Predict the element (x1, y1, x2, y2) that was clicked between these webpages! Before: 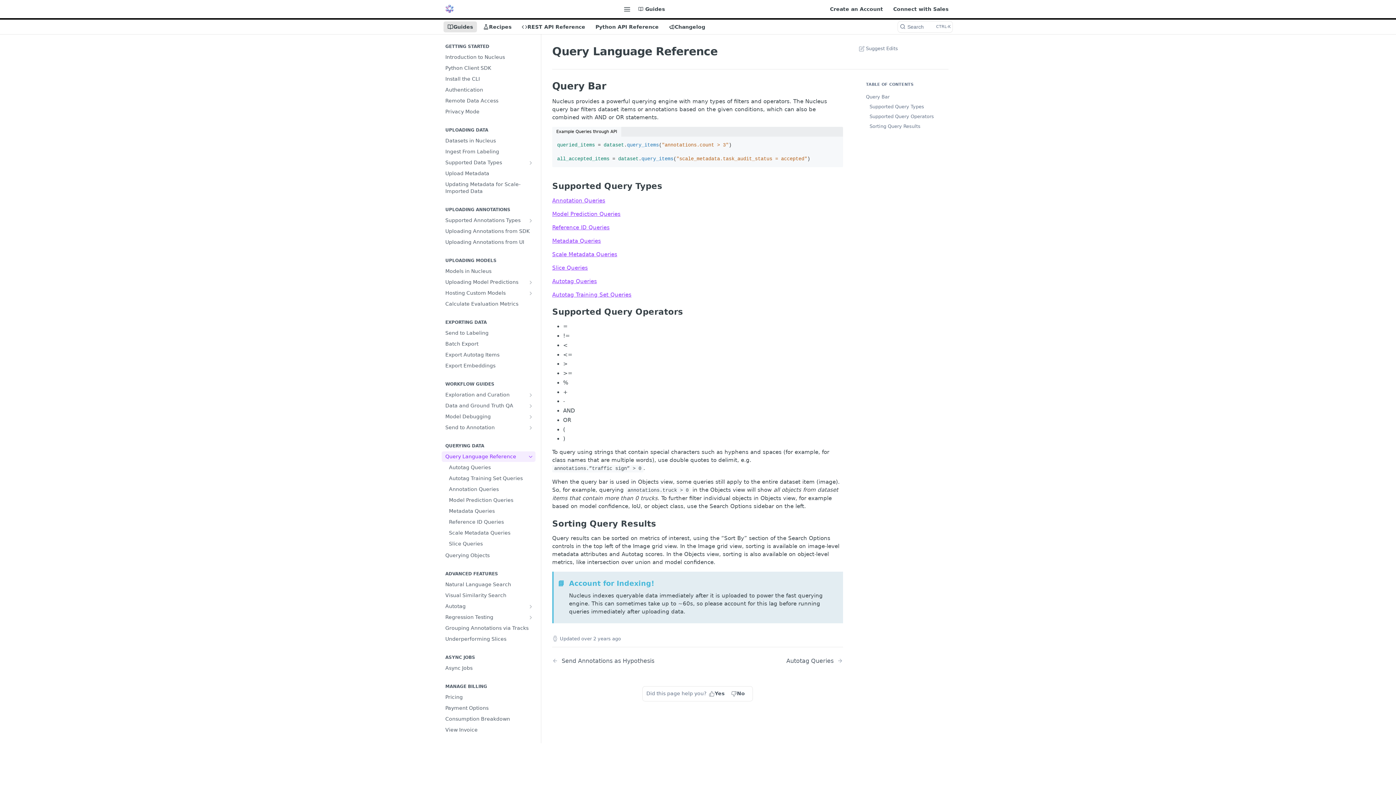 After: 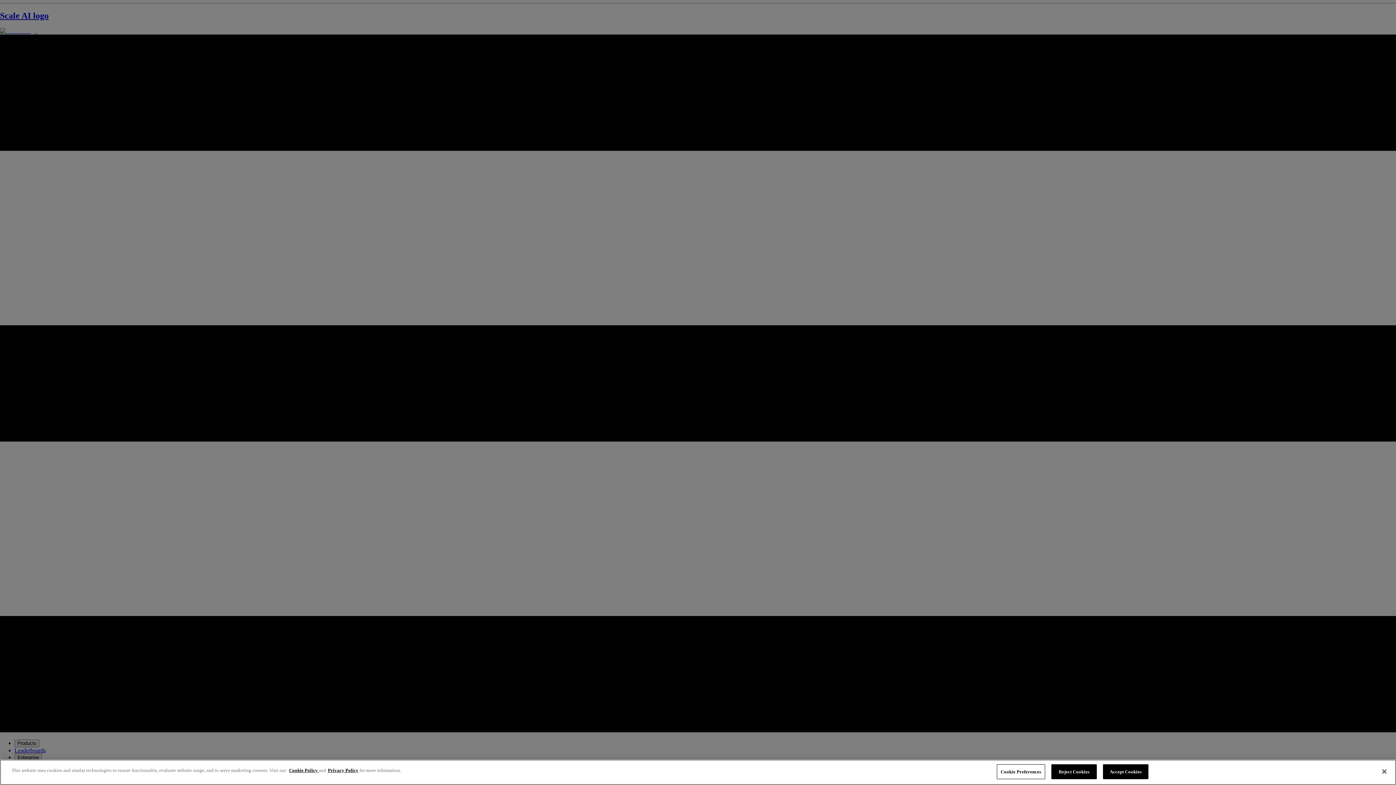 Action: bbox: (889, 3, 952, 14) label: Connect with Sales